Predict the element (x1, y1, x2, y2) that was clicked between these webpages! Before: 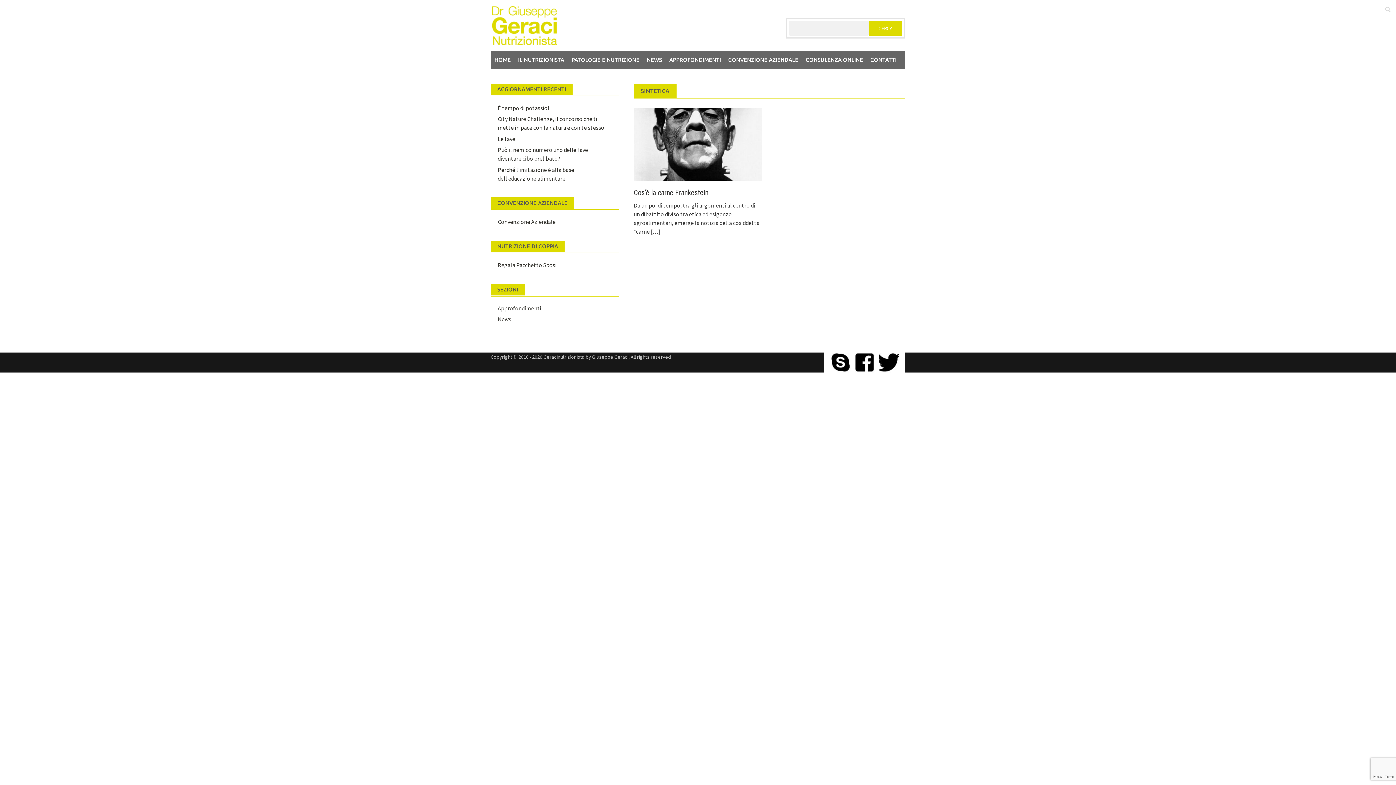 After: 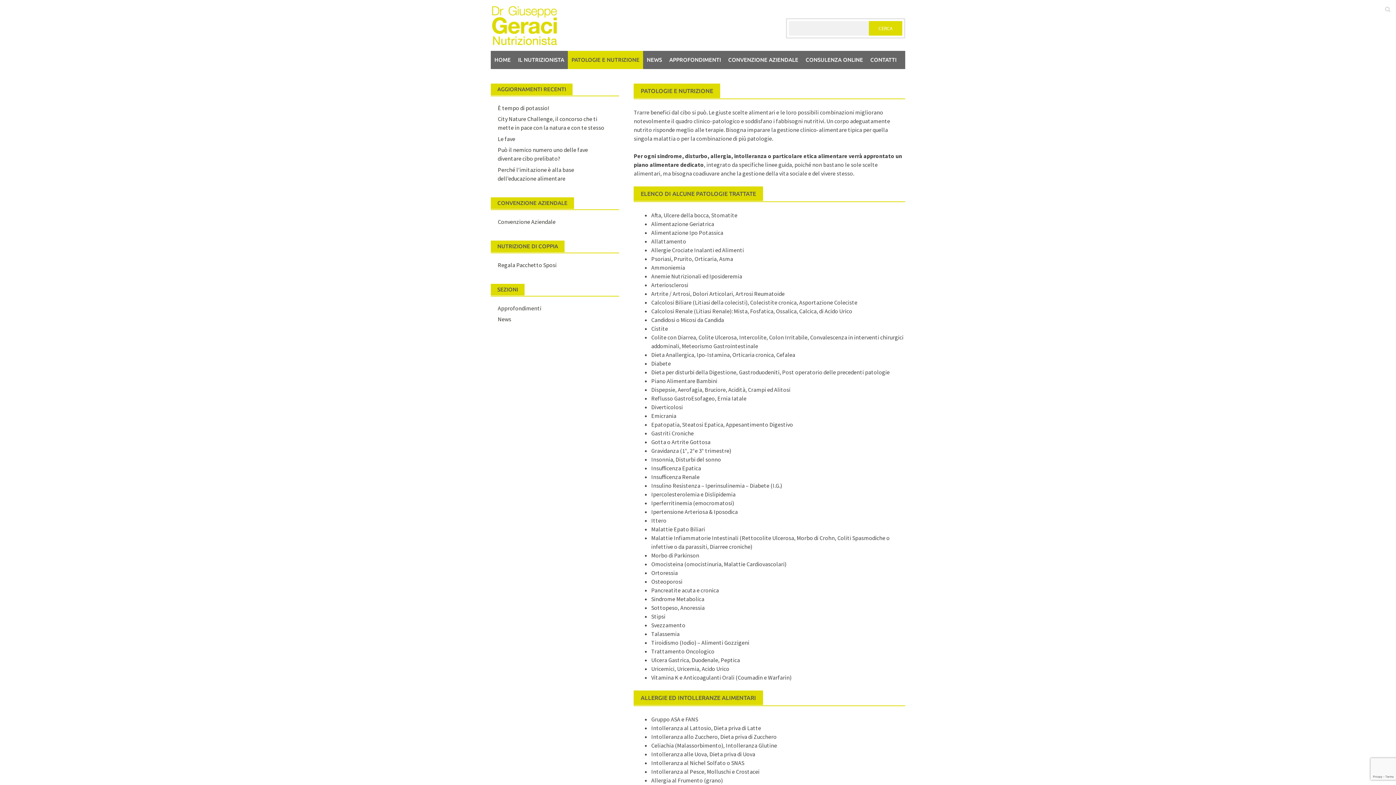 Action: bbox: (568, 50, 643, 69) label: PATOLOGIE E NUTRIZIONE